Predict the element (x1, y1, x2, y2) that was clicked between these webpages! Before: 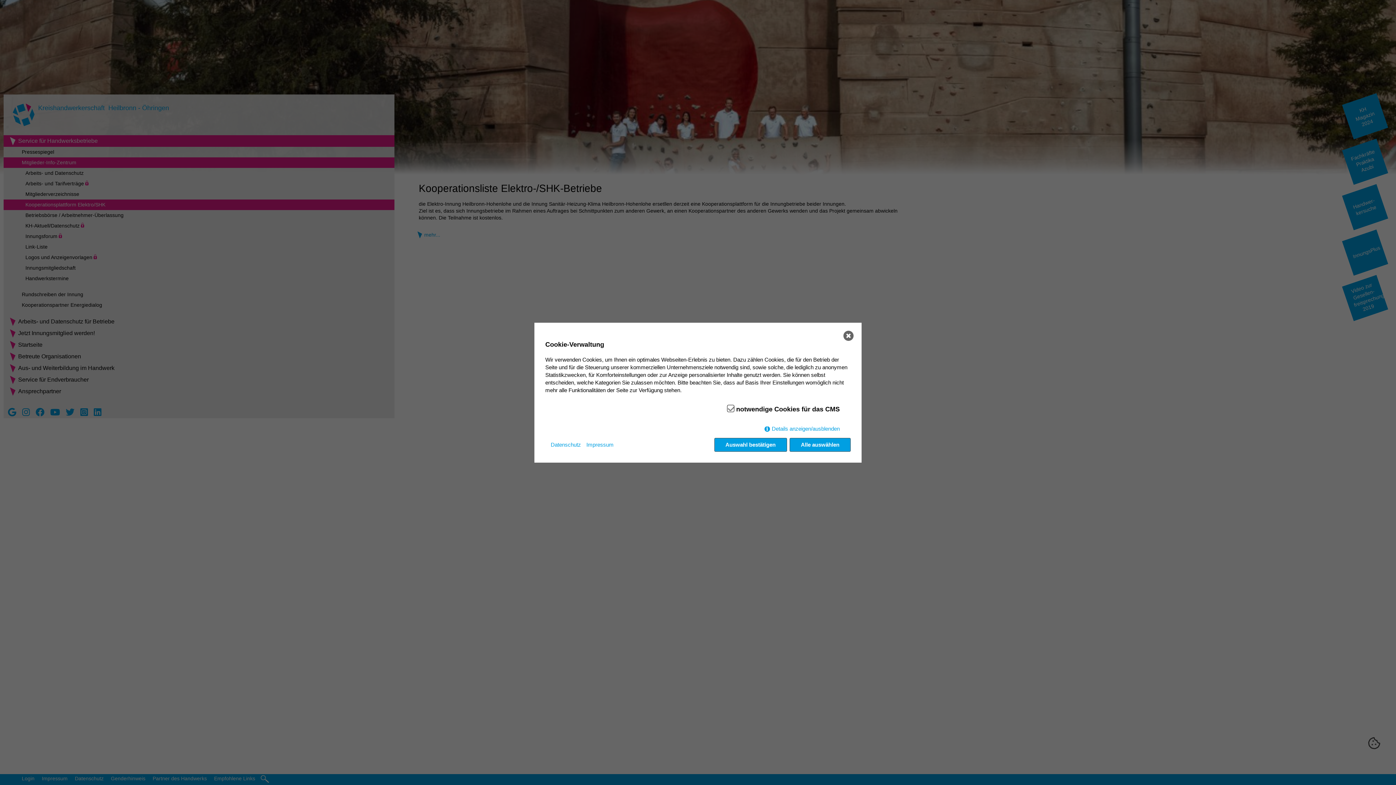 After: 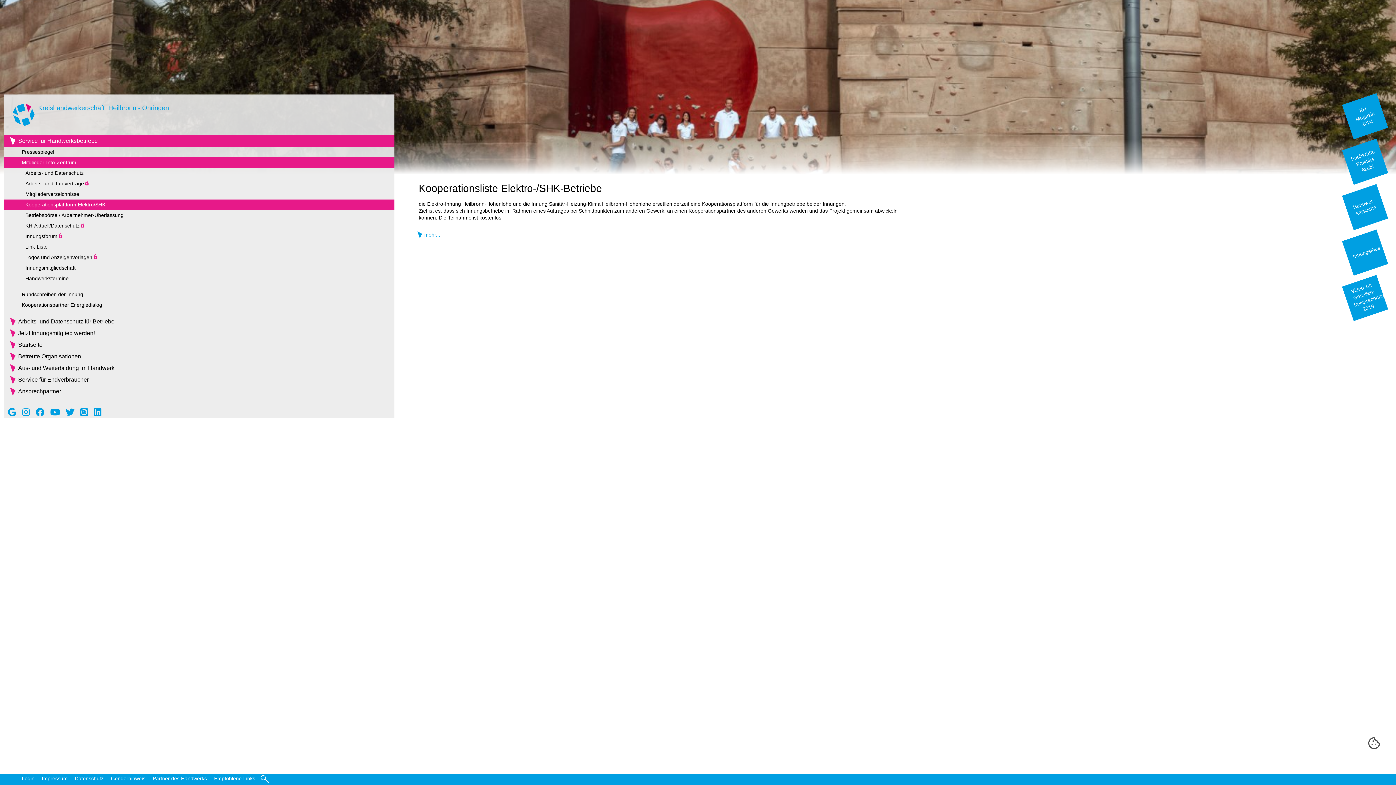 Action: label: ✖ bbox: (843, 330, 853, 341)